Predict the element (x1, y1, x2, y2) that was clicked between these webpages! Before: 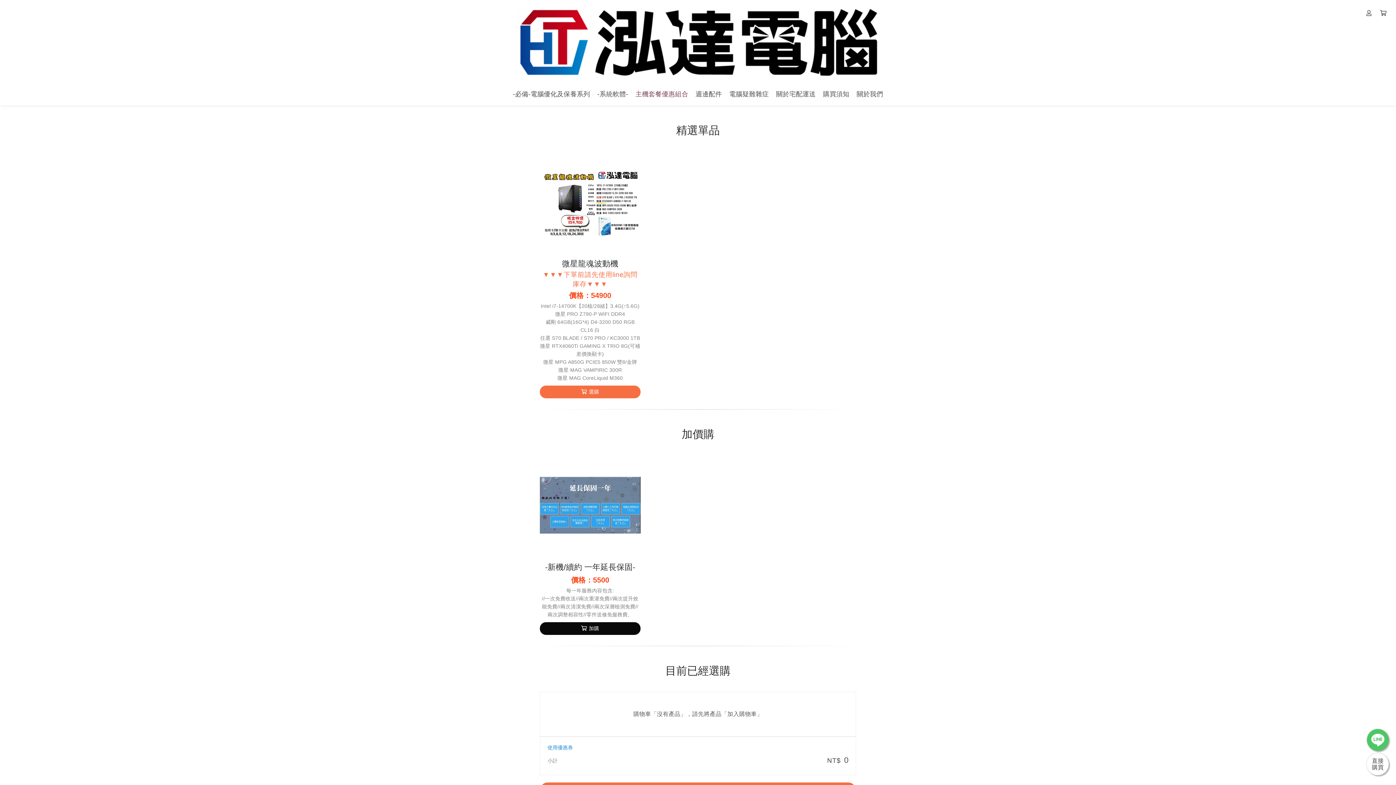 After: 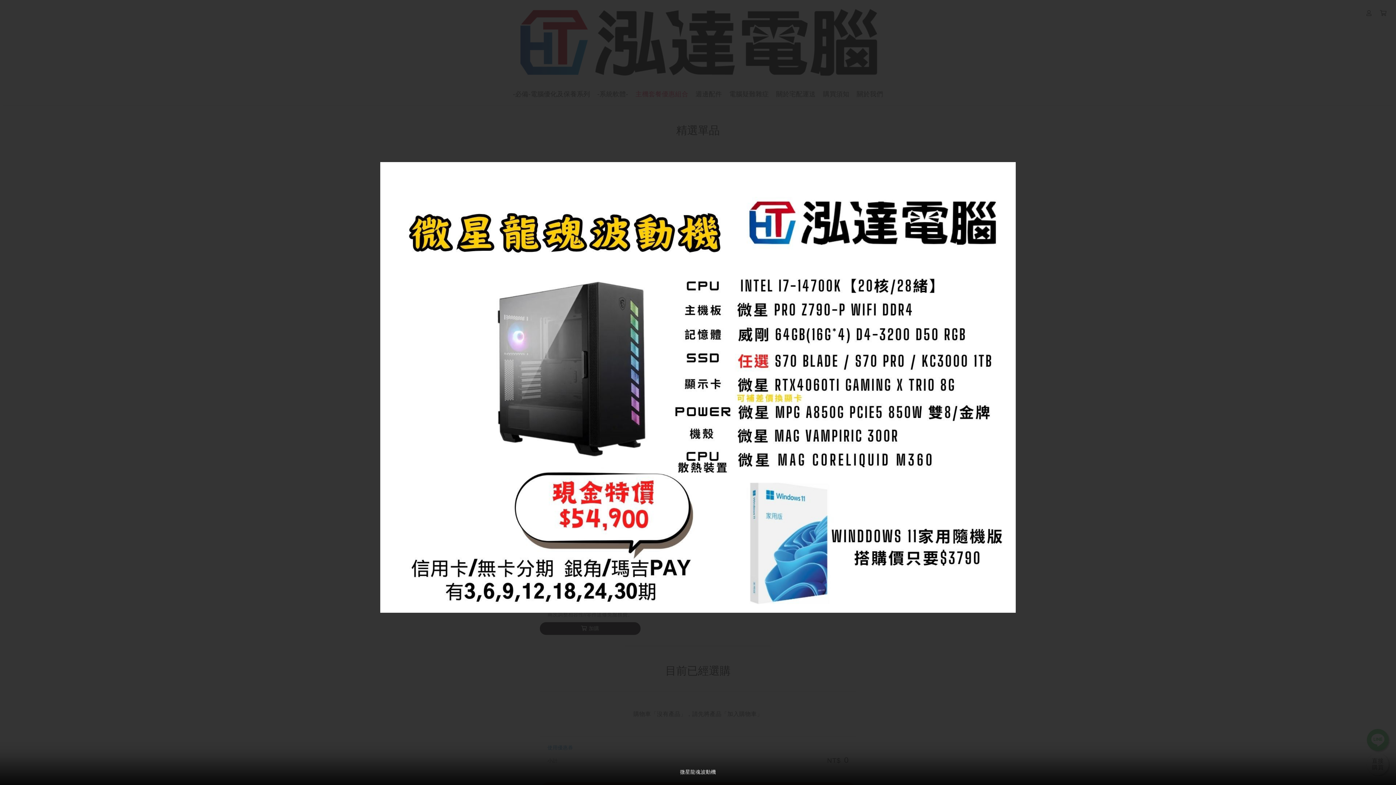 Action: bbox: (540, 151, 640, 251)